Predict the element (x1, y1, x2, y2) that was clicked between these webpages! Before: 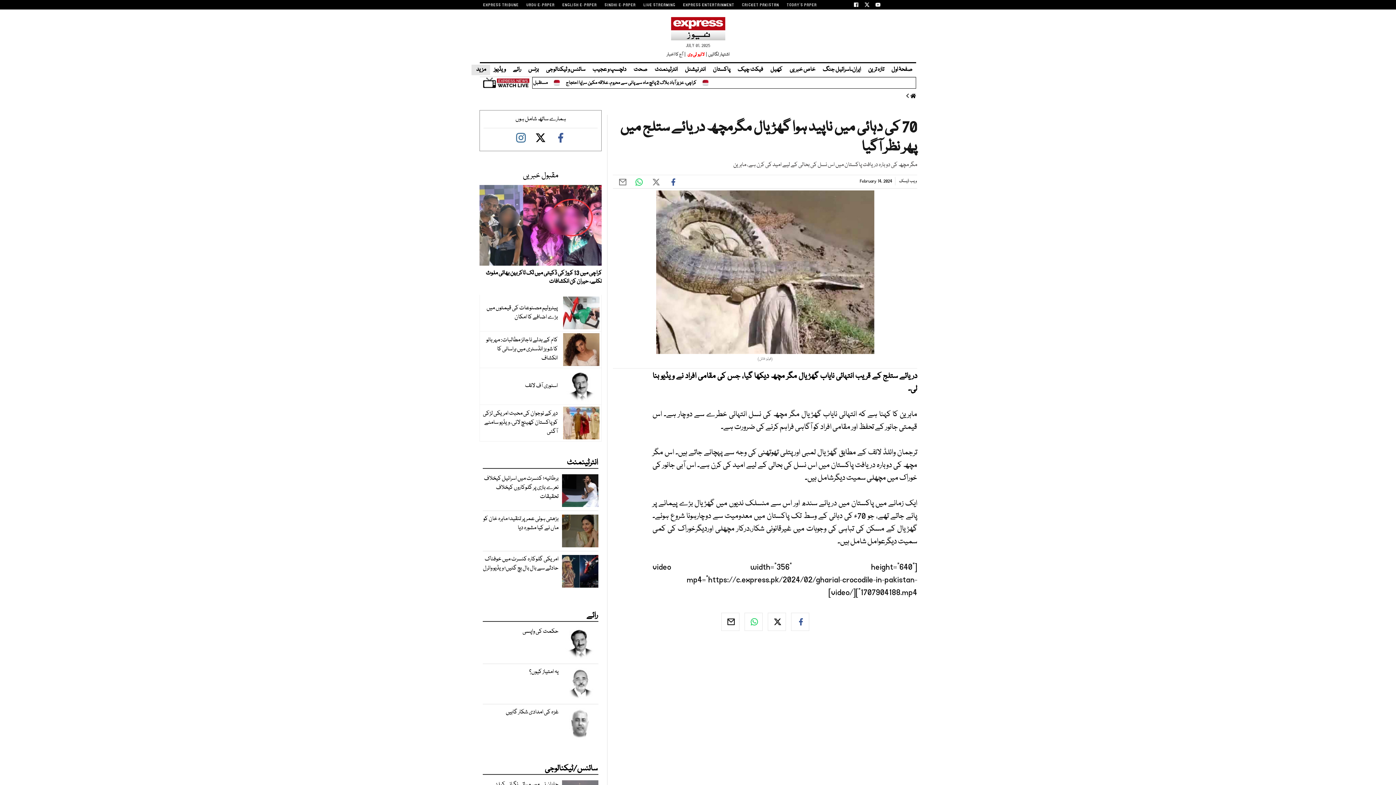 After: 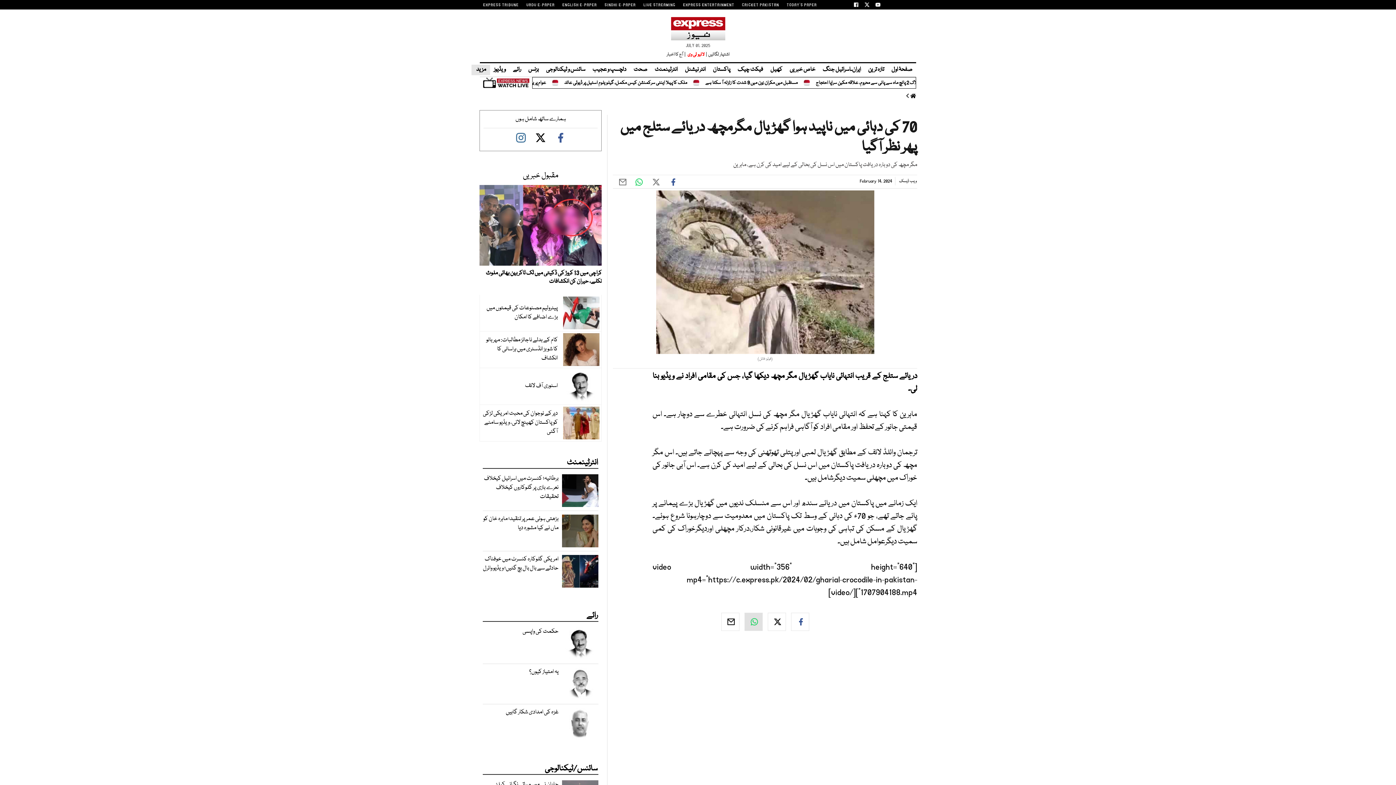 Action: bbox: (744, 612, 762, 631) label: whatsup